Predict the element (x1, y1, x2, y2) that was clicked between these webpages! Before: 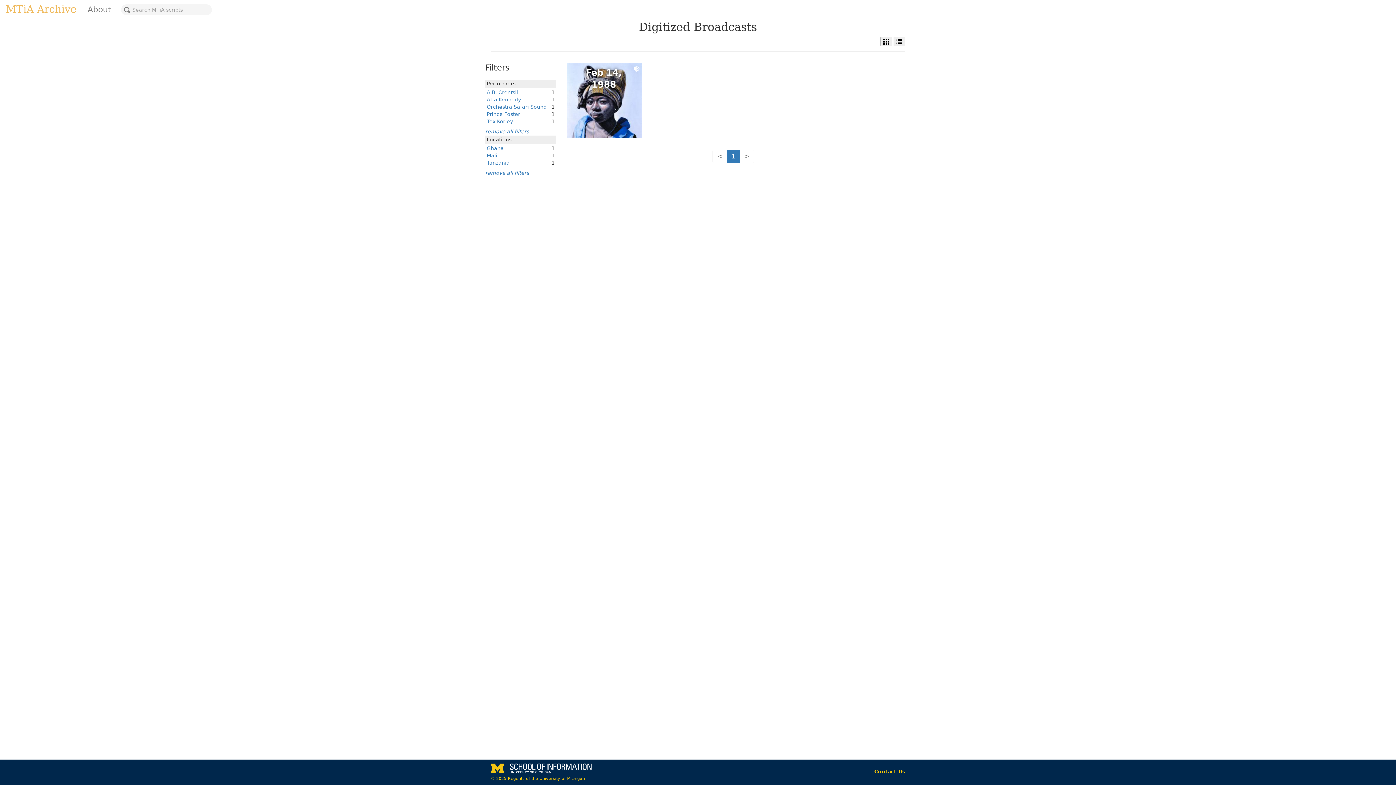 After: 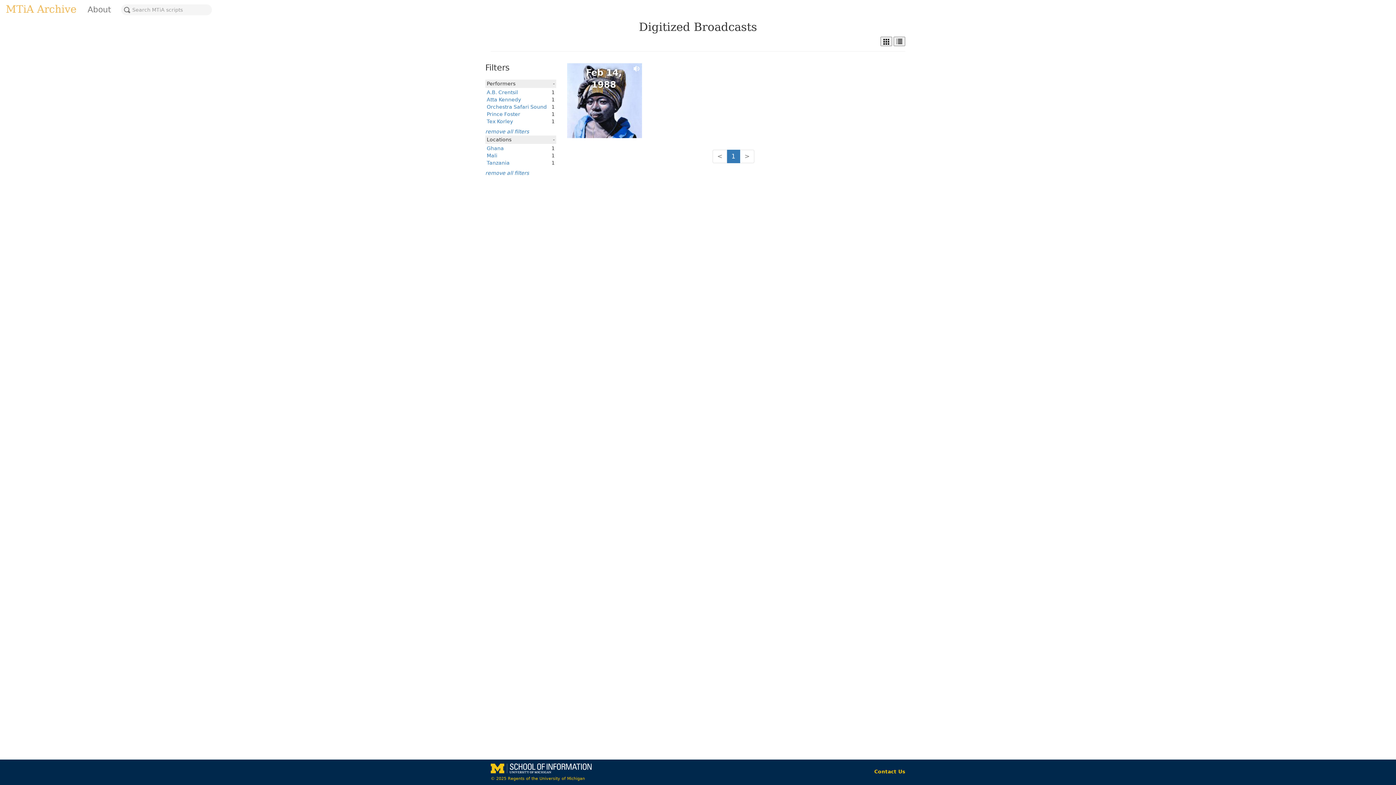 Action: label: < bbox: (712, 149, 727, 163)